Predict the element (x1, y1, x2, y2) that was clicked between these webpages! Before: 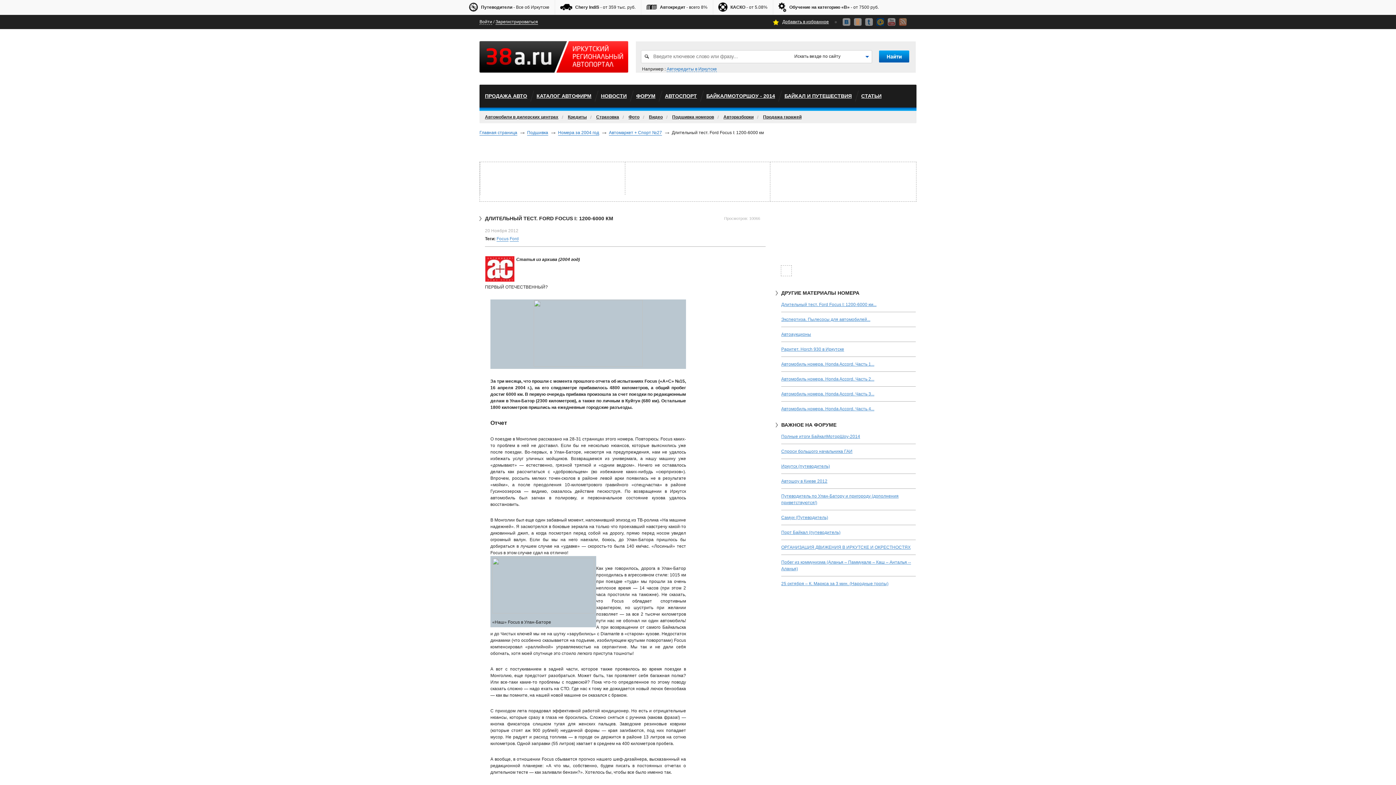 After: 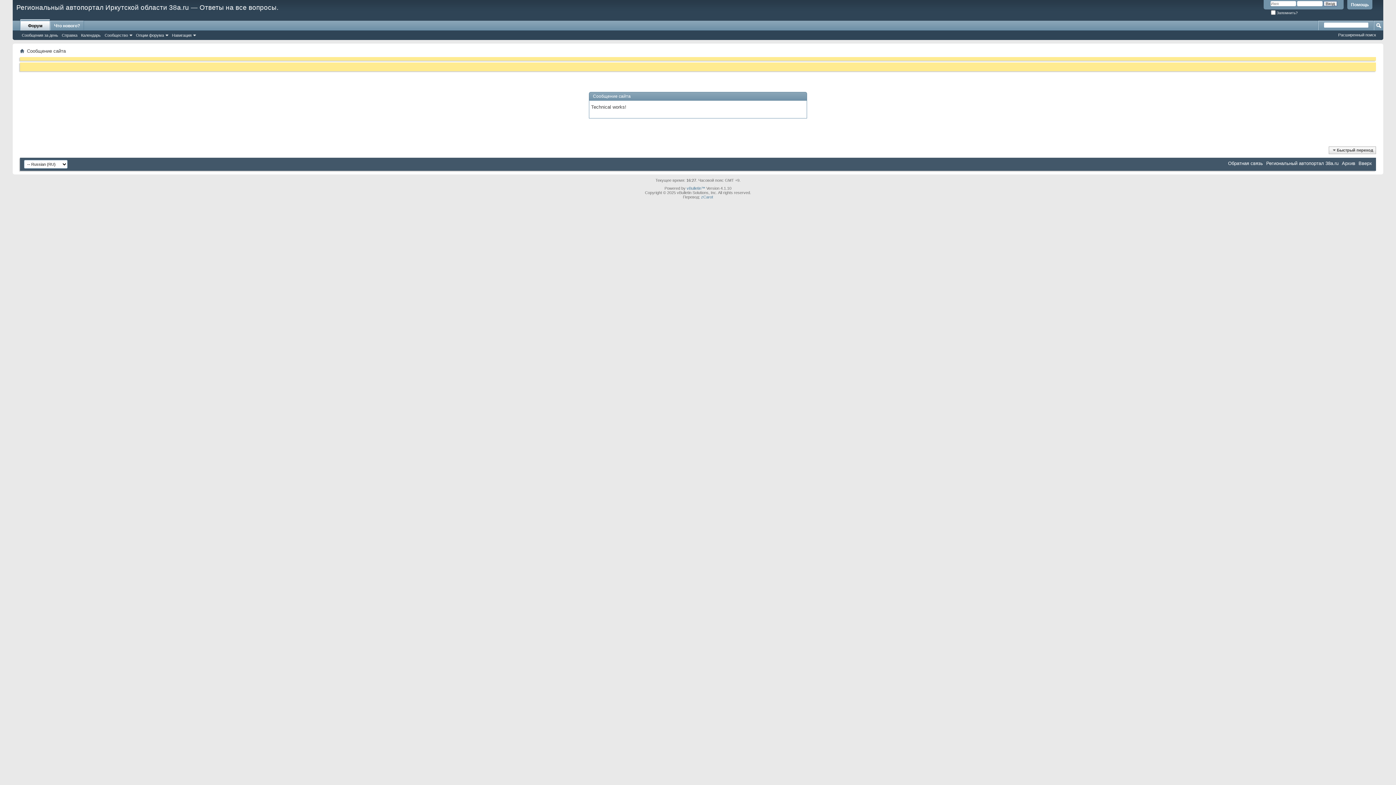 Action: bbox: (781, 581, 888, 586) label: 25 октября – К. Маркса за 3 мин. (Народные тропы)